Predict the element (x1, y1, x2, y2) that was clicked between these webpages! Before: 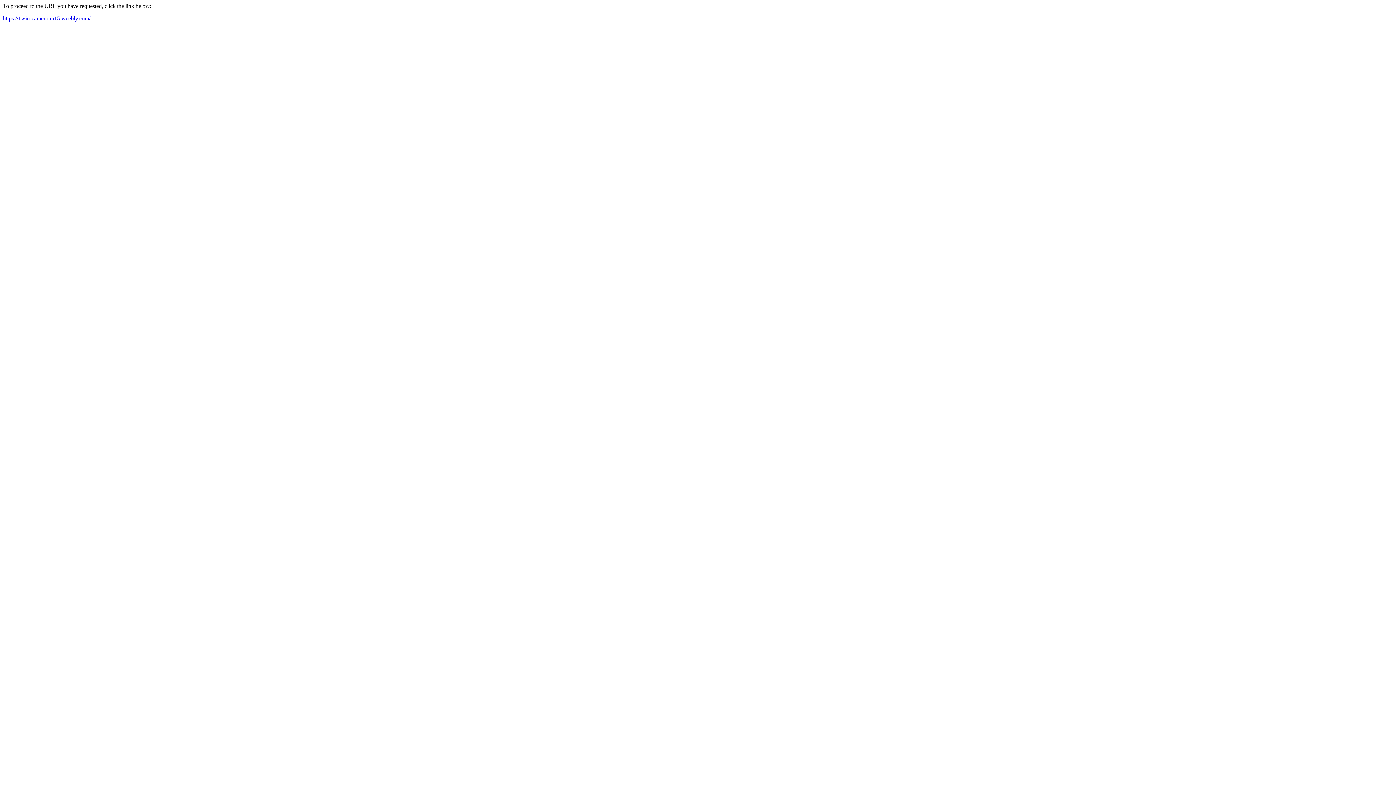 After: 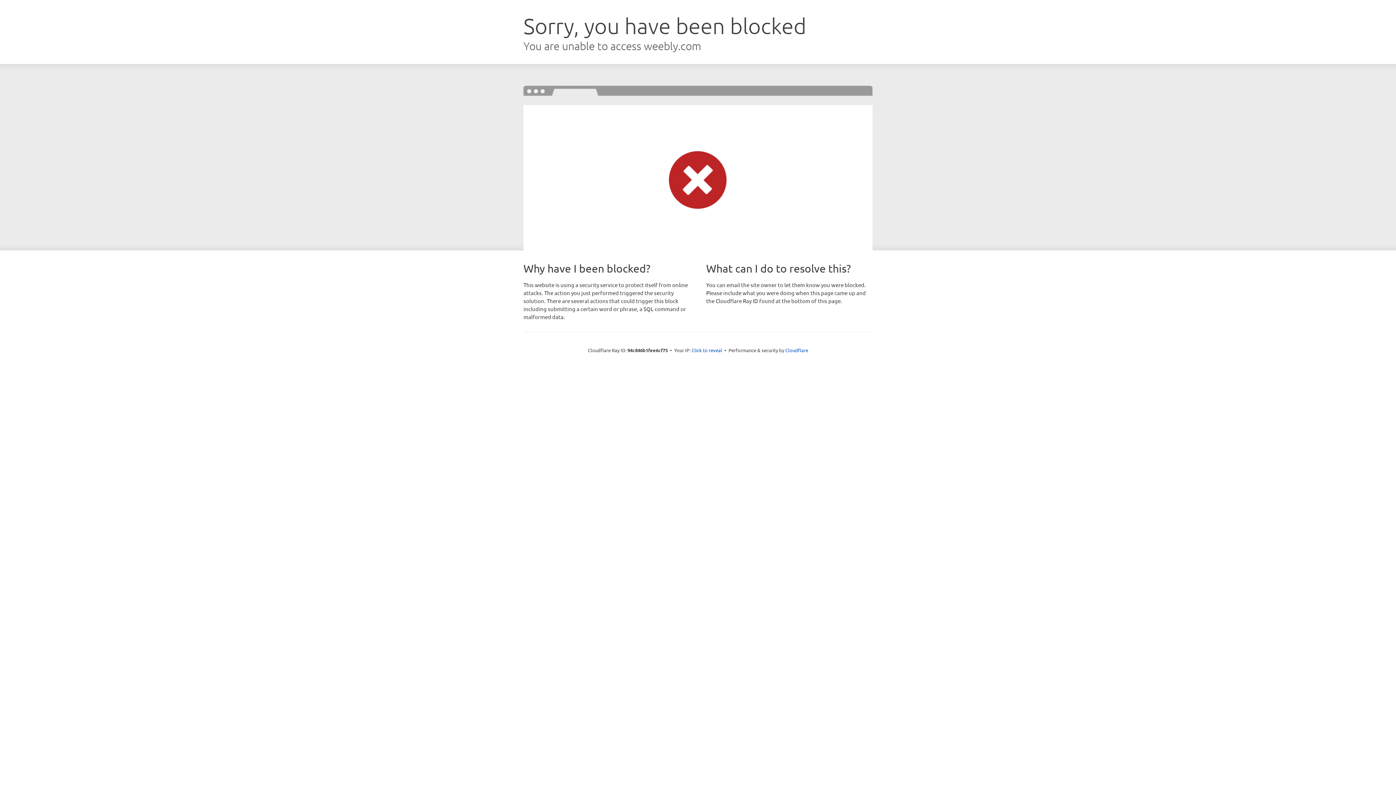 Action: label: https://1win-cameroun15.weebly.com/ bbox: (2, 15, 90, 21)